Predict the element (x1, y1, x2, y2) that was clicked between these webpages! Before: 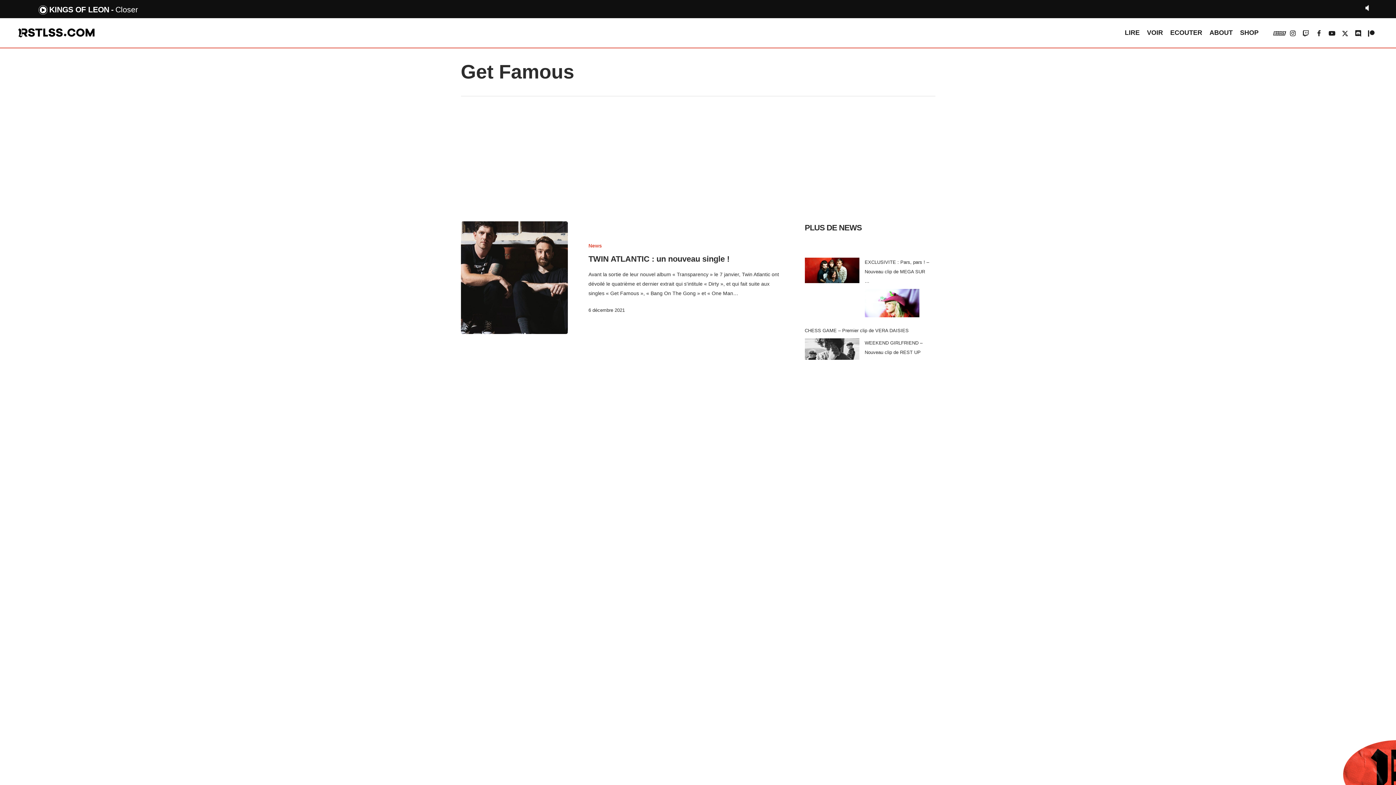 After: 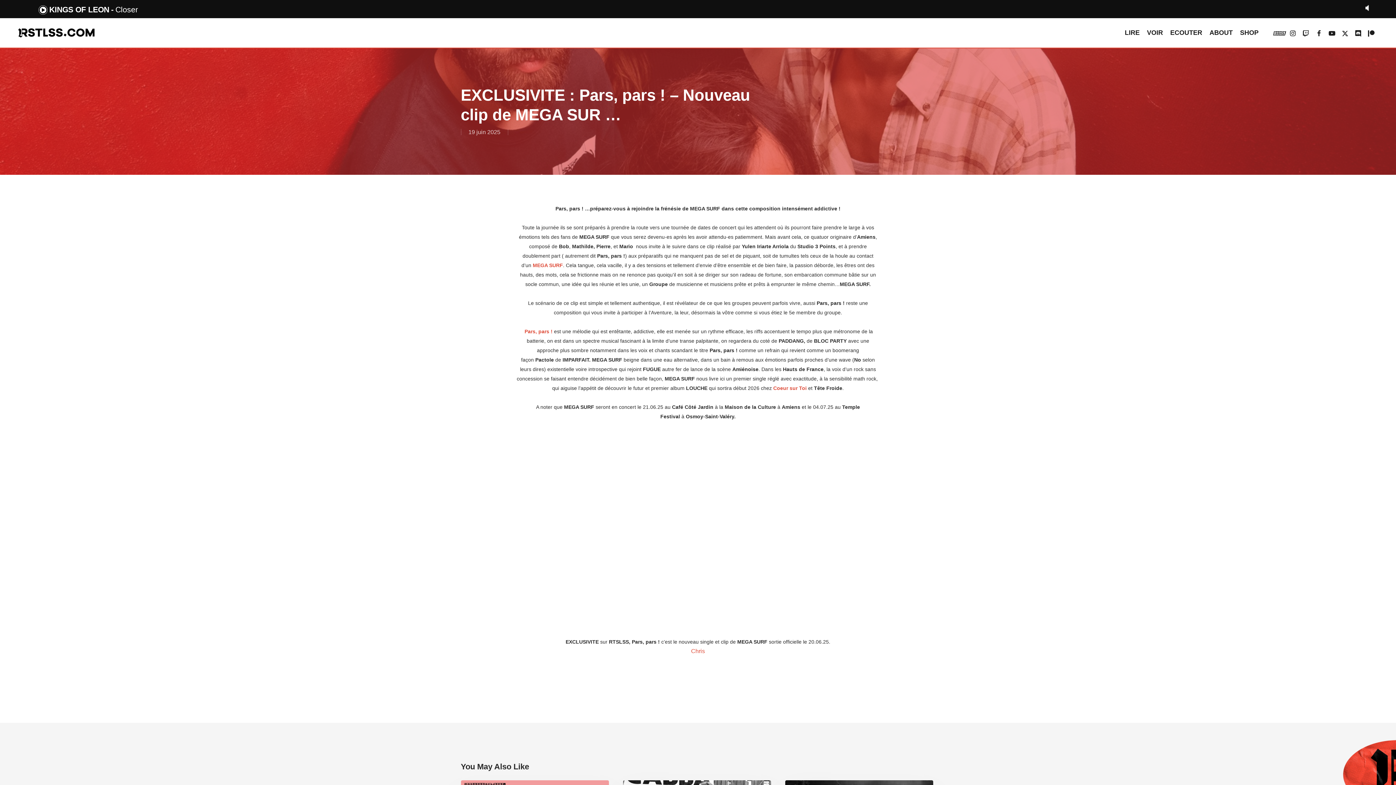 Action: label: EXCLUSIVITE : Pars, pars ! – Nouveau clip de MEGA SUR … bbox: (804, 257, 929, 286)